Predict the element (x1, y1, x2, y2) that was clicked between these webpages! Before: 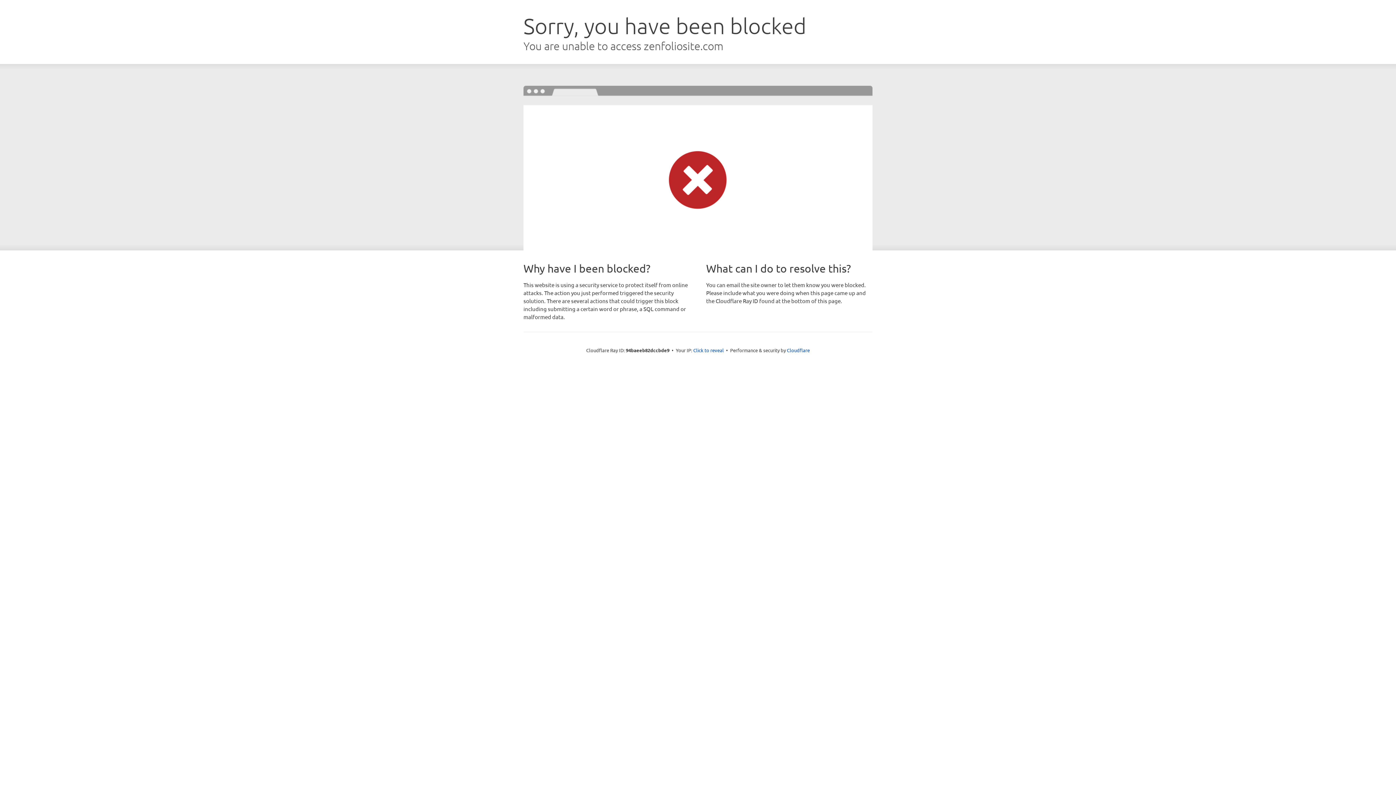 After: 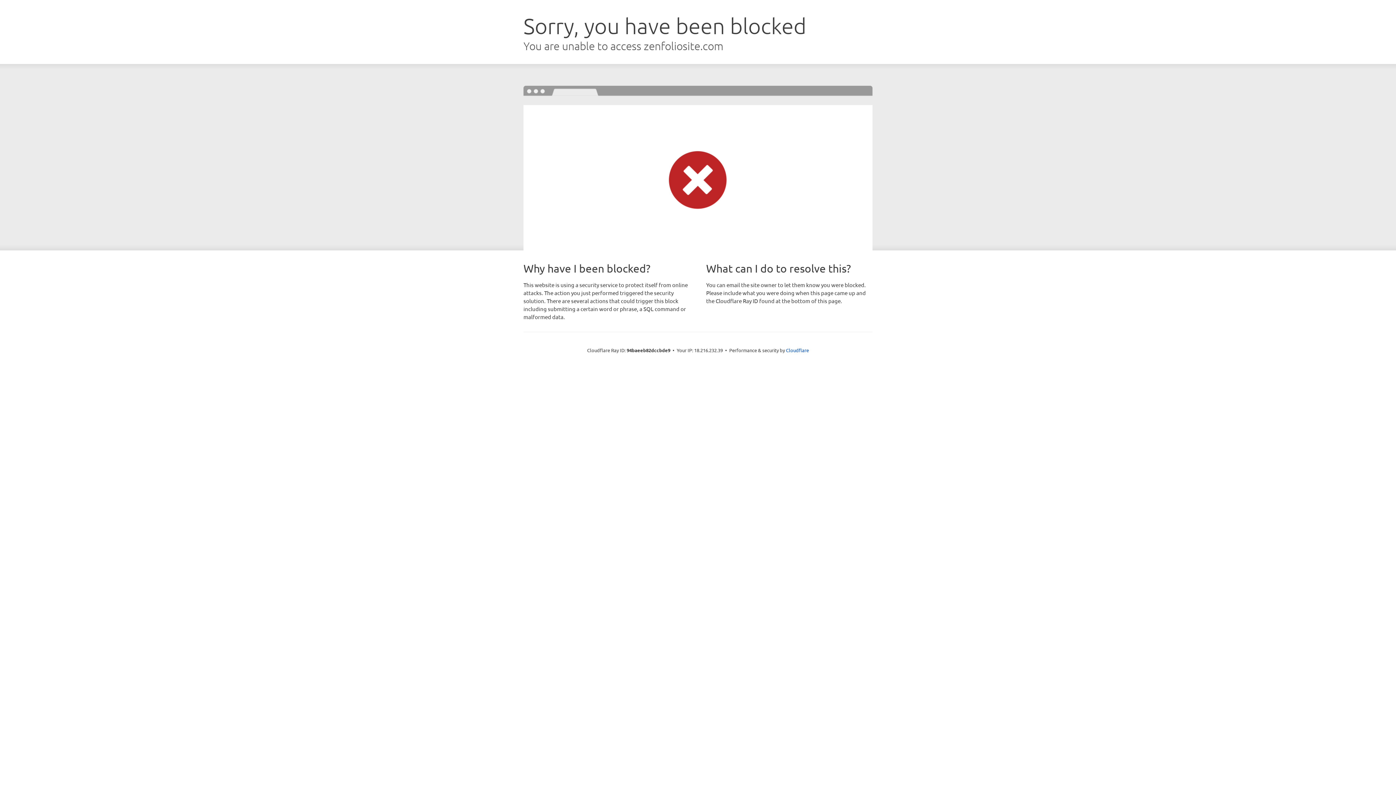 Action: label: Click to reveal bbox: (693, 346, 724, 353)